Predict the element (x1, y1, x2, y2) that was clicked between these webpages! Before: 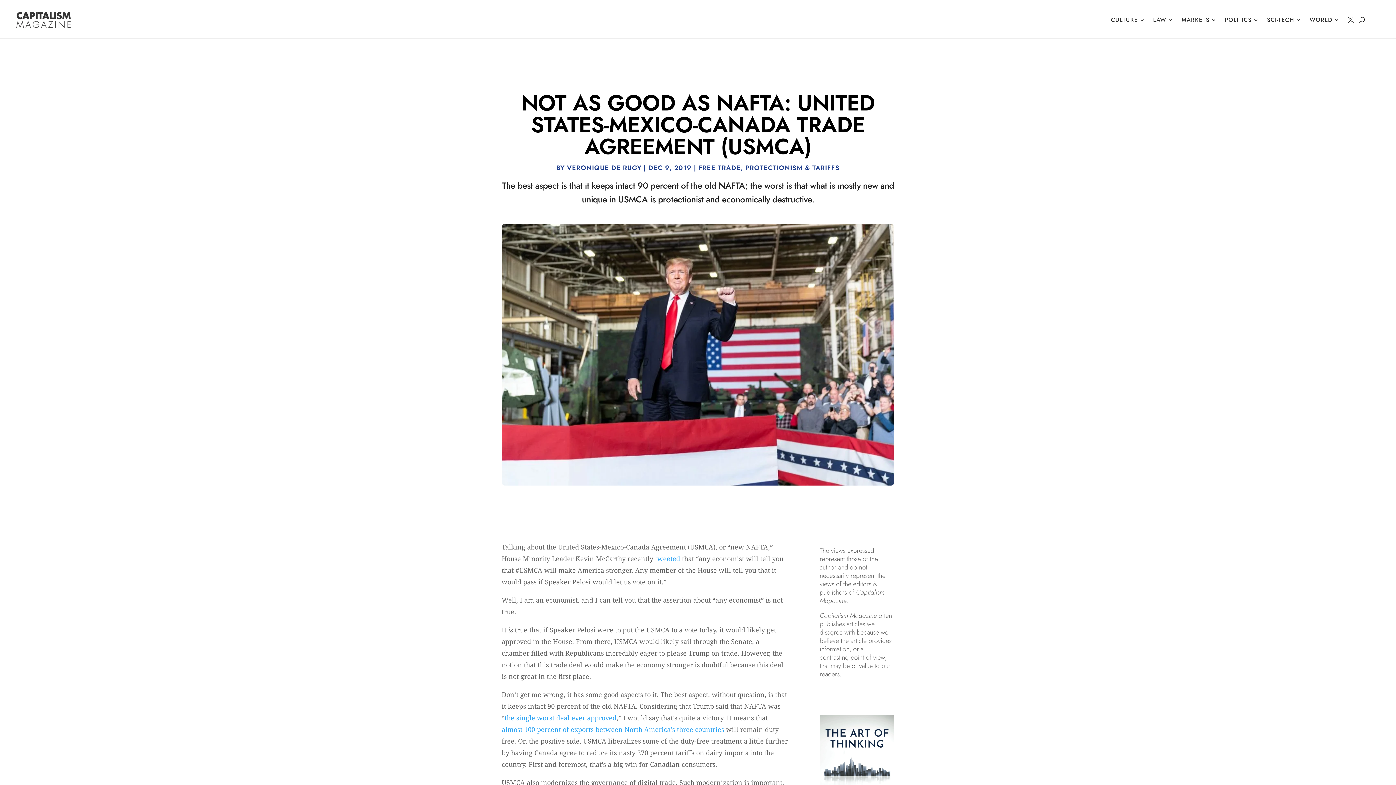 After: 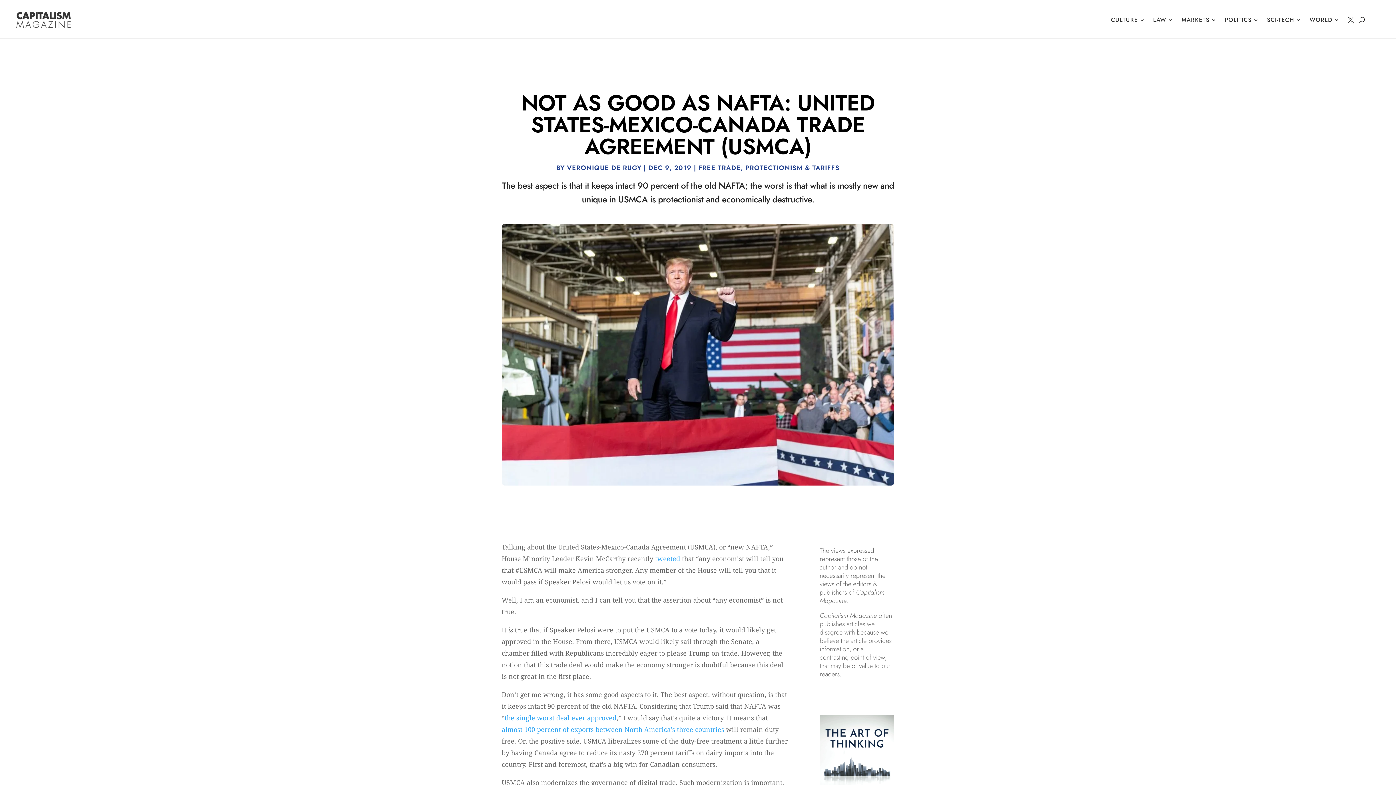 Action: bbox: (1358, 5, 1365, 34)